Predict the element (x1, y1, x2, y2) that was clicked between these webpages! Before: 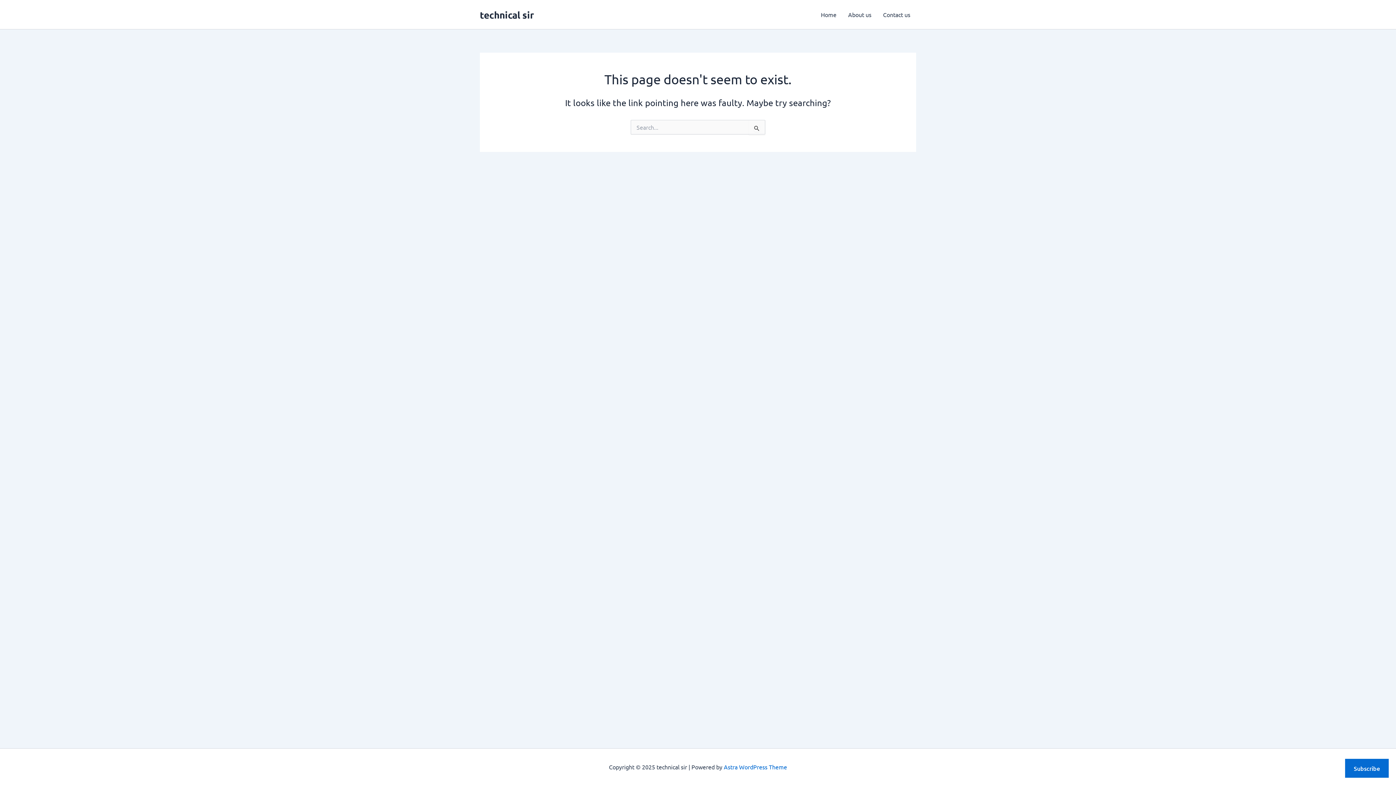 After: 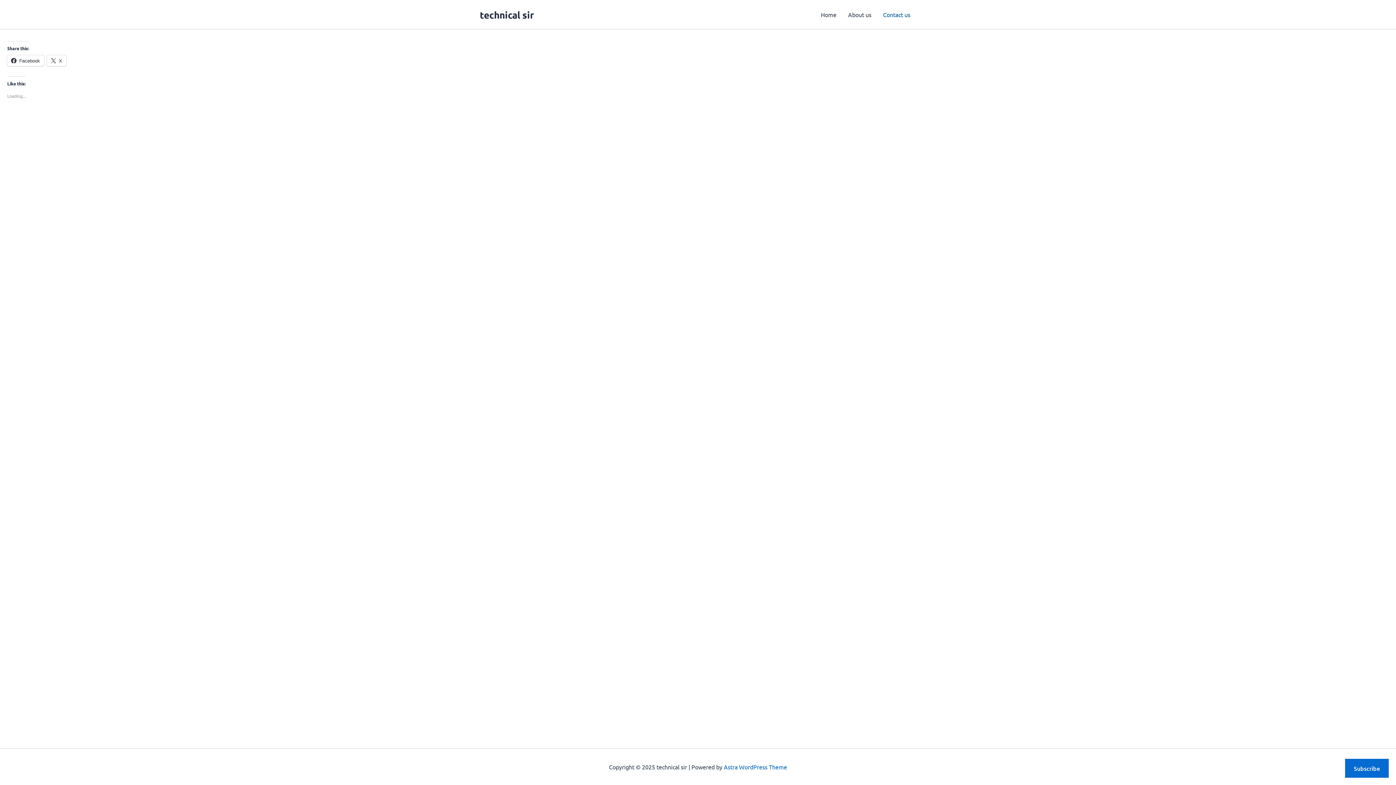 Action: bbox: (877, 0, 916, 29) label: Contact us